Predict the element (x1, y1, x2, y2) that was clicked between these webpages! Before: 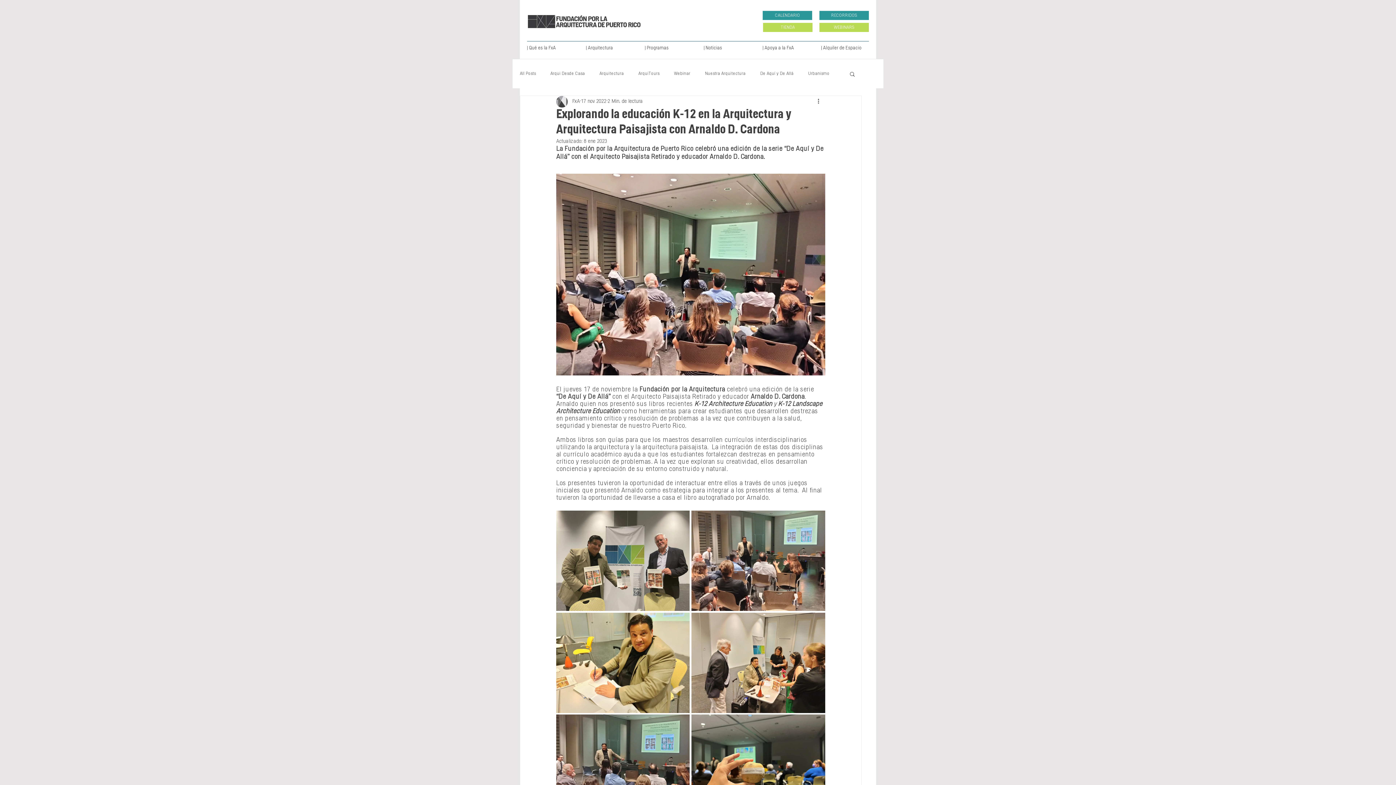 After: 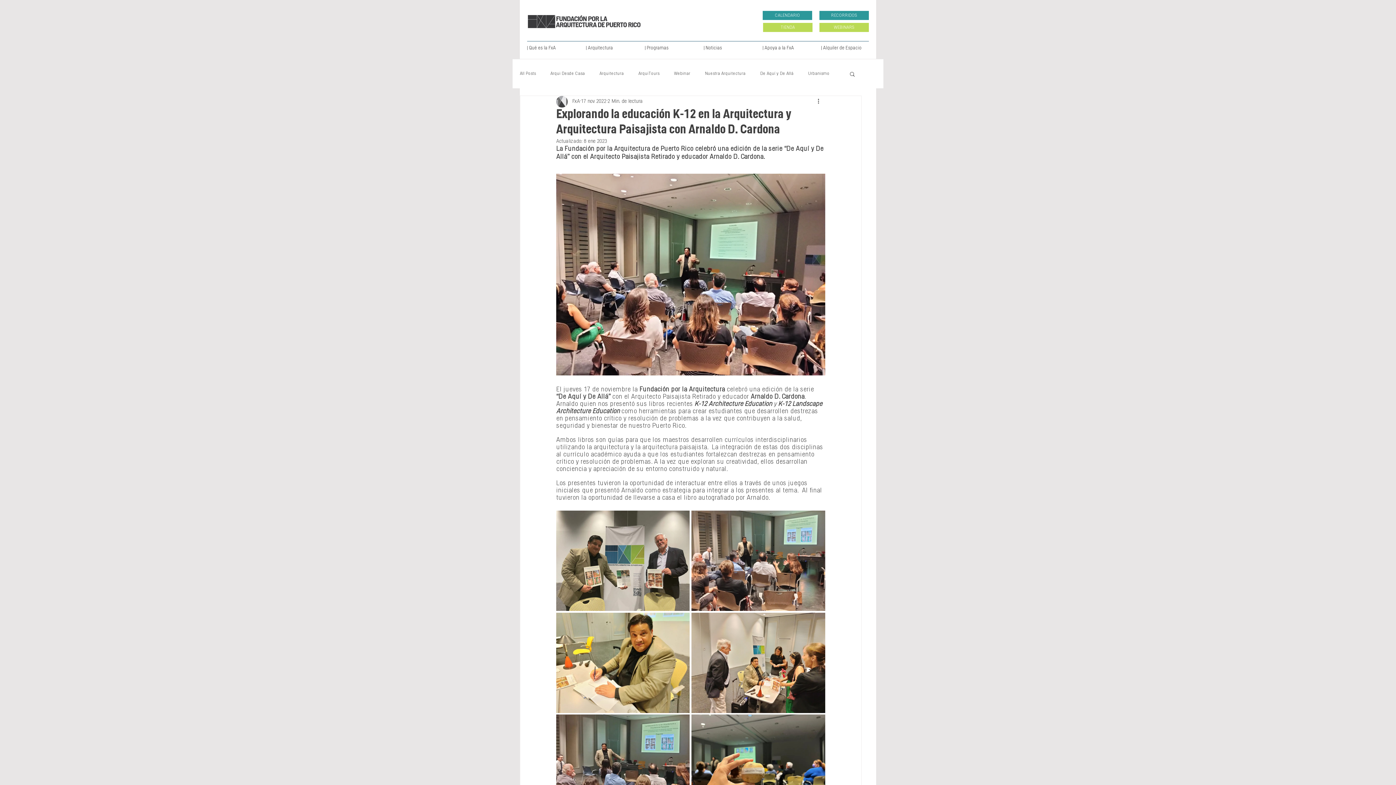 Action: label: Buscar bbox: (849, 70, 856, 76)